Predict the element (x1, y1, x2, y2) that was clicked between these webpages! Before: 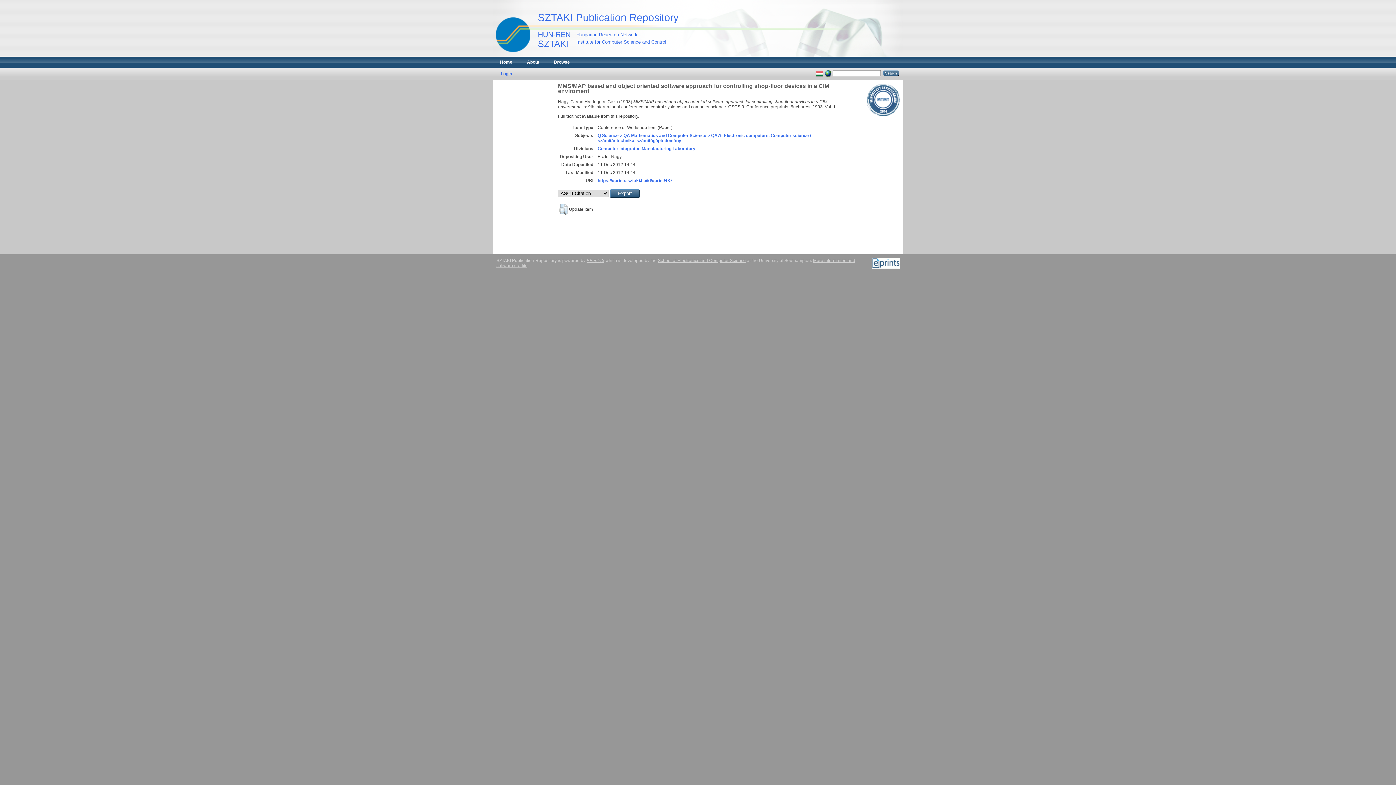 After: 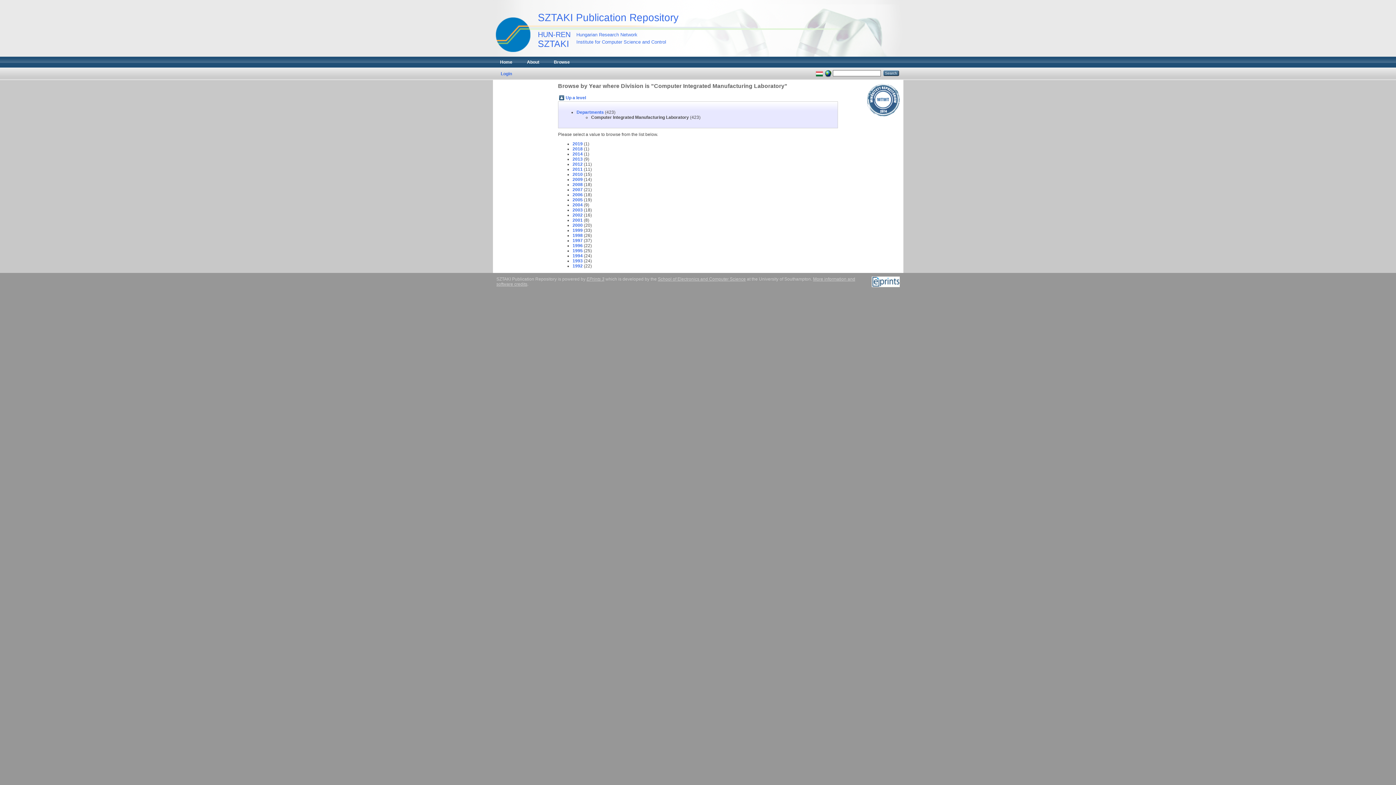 Action: bbox: (597, 146, 695, 151) label: Computer Integrated Manufacturing Laboratory